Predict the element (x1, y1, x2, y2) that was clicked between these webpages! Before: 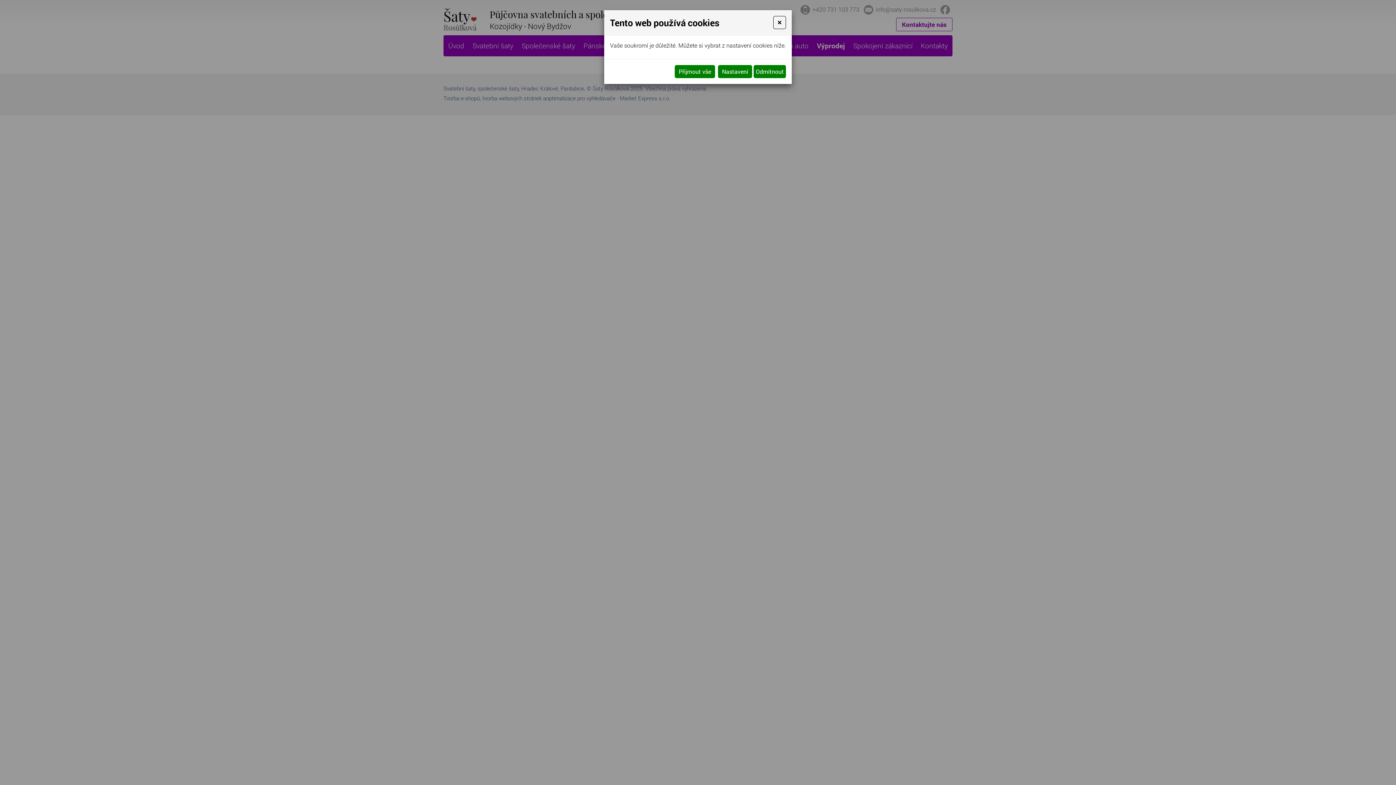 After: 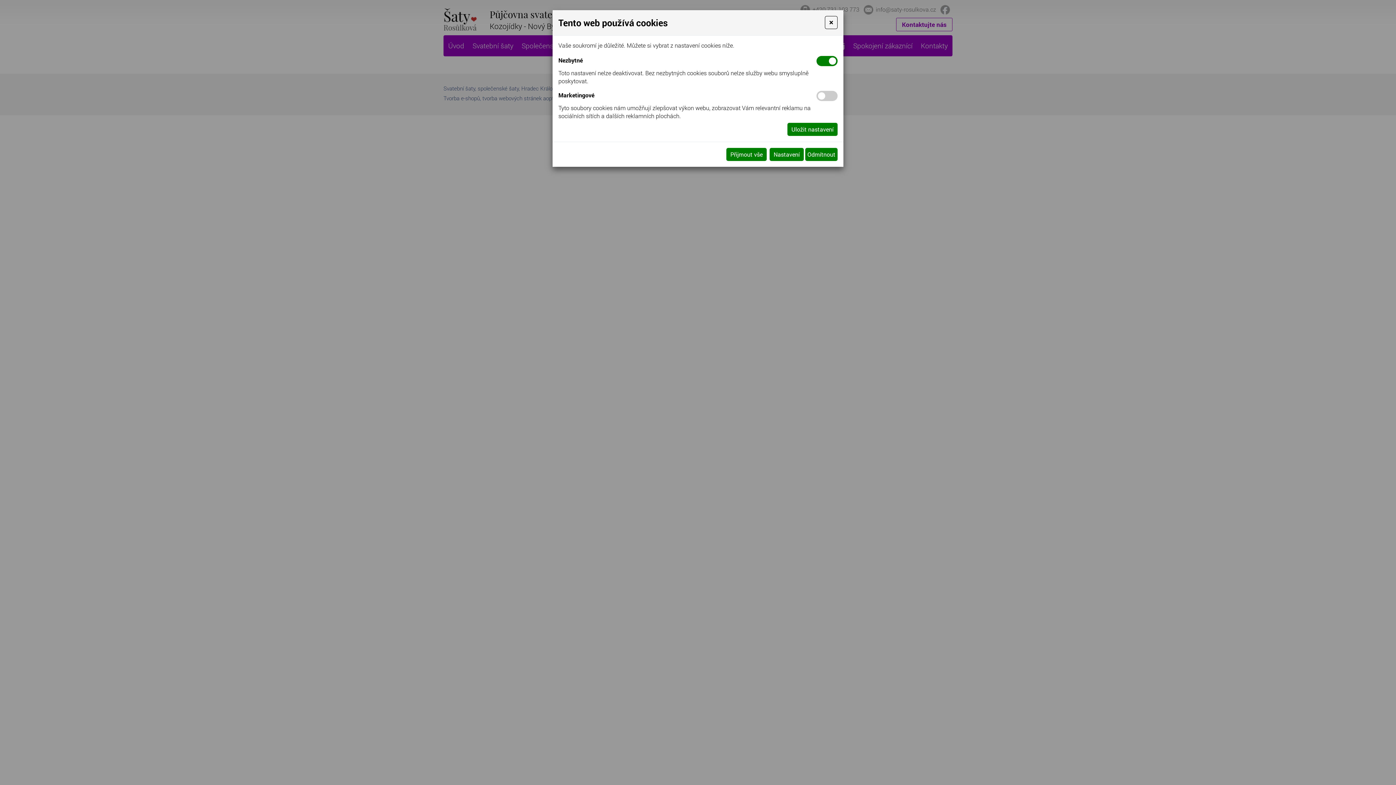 Action: label: Nastavení bbox: (718, 65, 752, 78)